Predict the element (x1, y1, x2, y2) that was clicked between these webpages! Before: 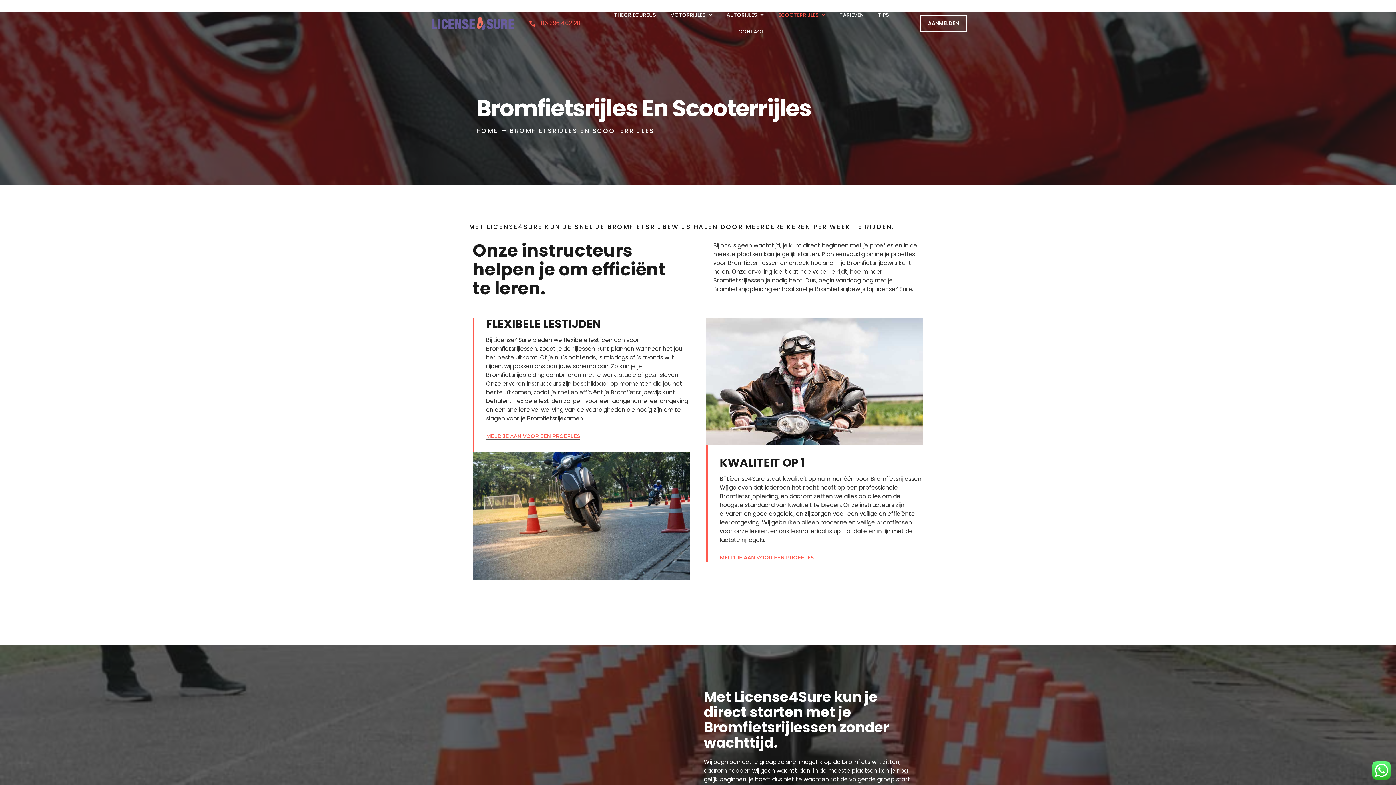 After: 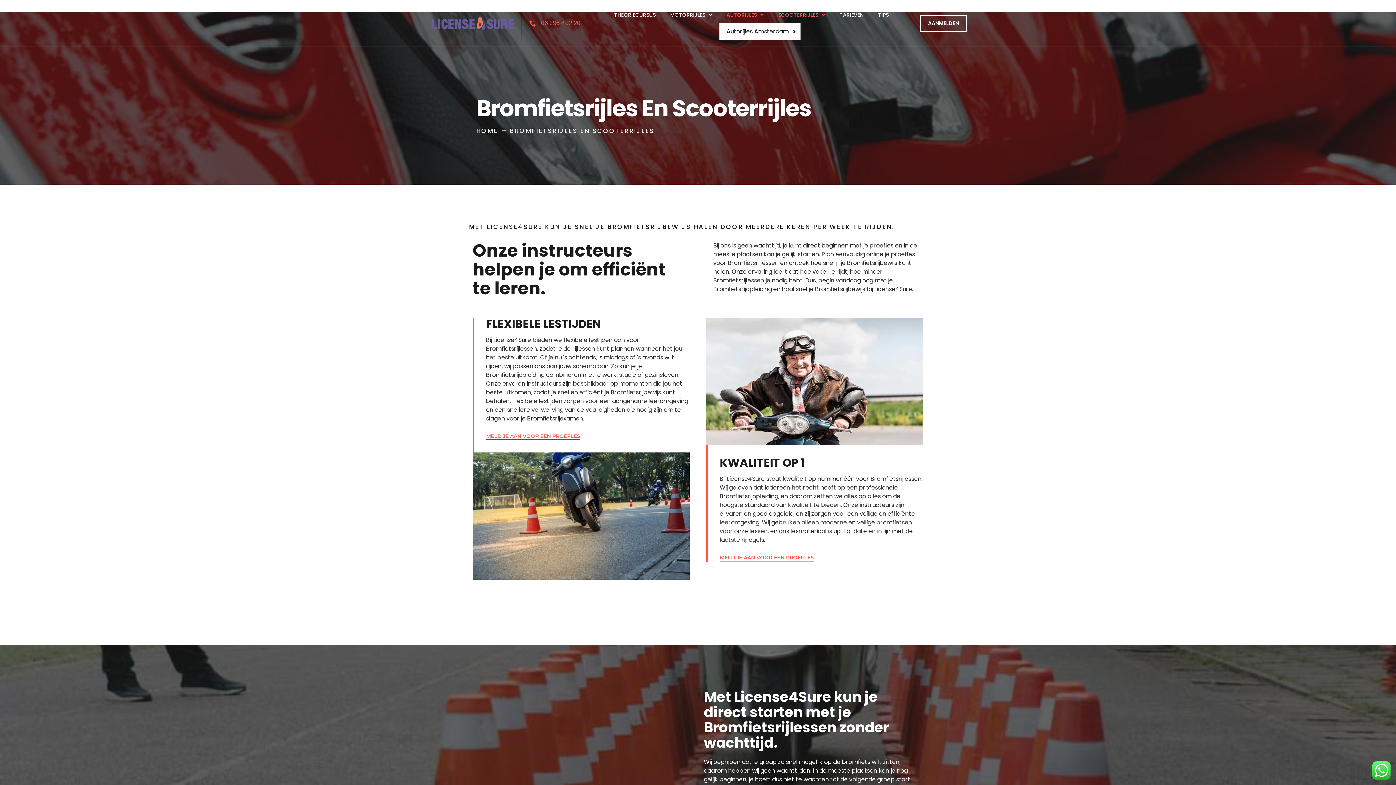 Action: bbox: (719, 6, 771, 23) label: AUTORIJLES